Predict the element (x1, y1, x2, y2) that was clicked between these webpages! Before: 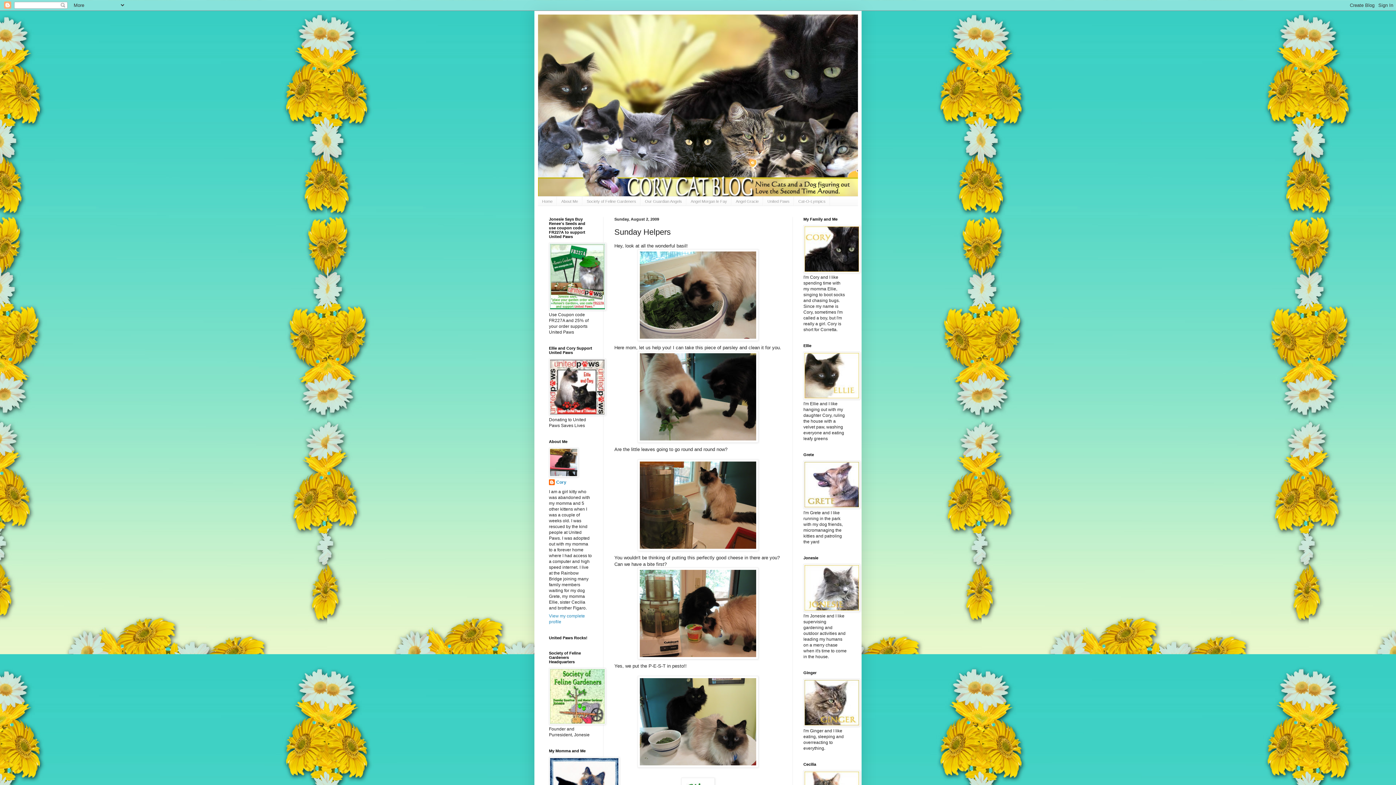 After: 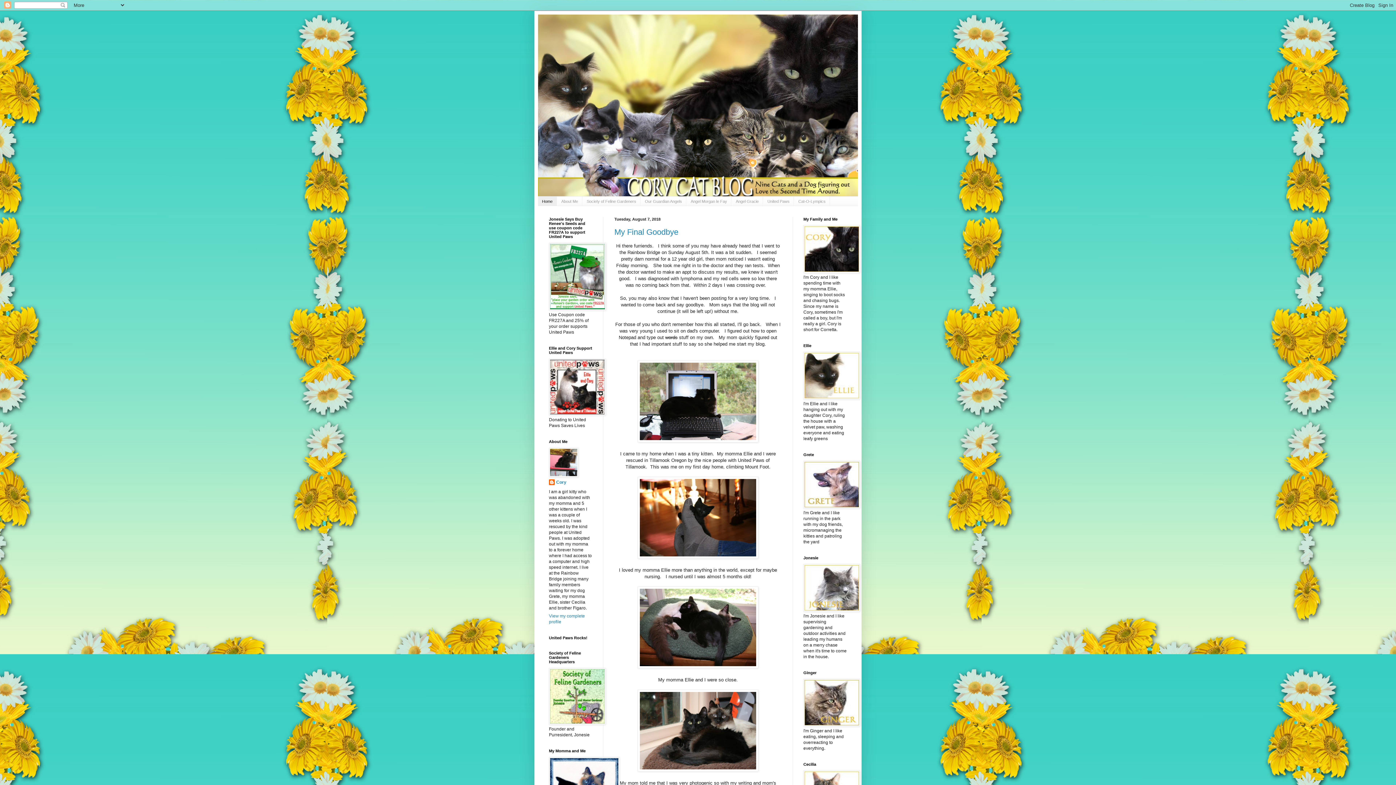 Action: bbox: (538, 14, 858, 196)